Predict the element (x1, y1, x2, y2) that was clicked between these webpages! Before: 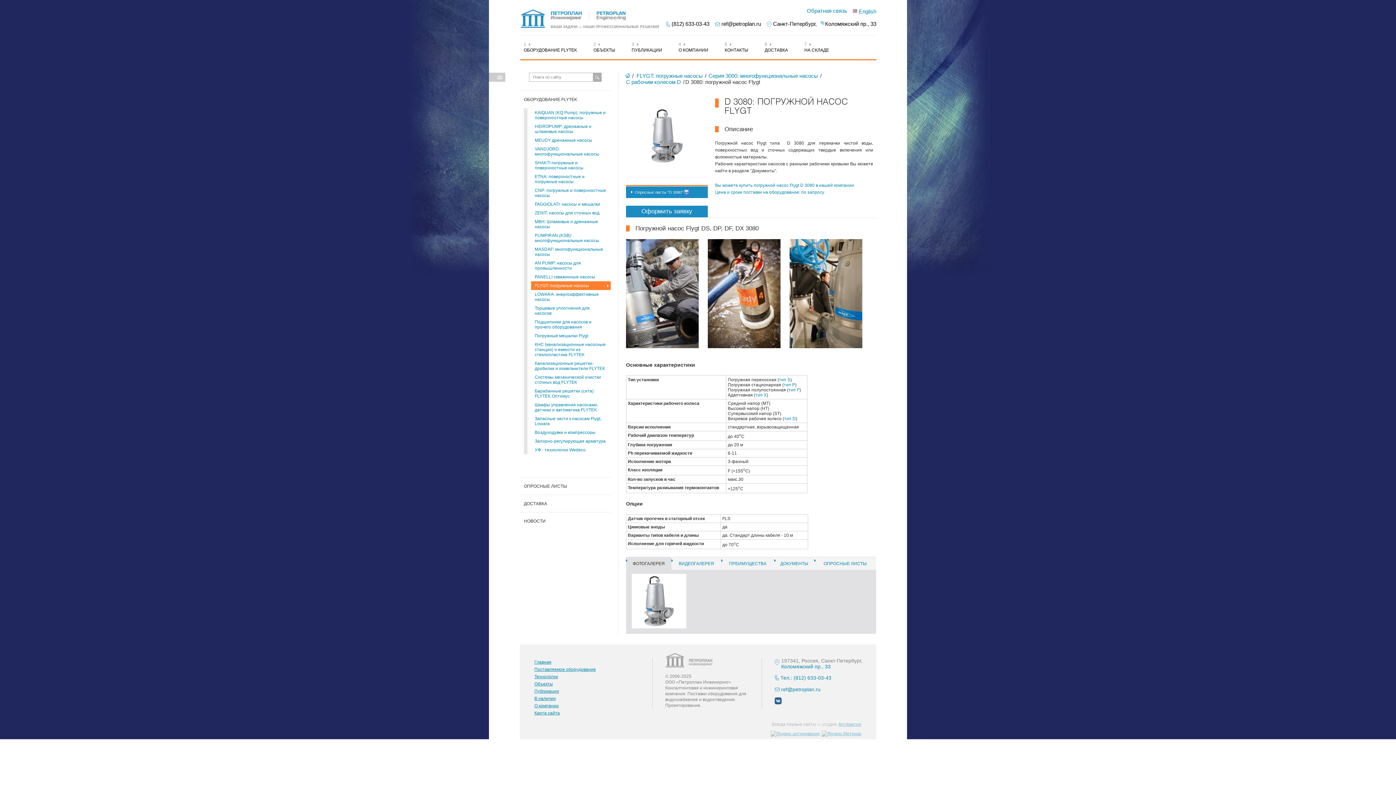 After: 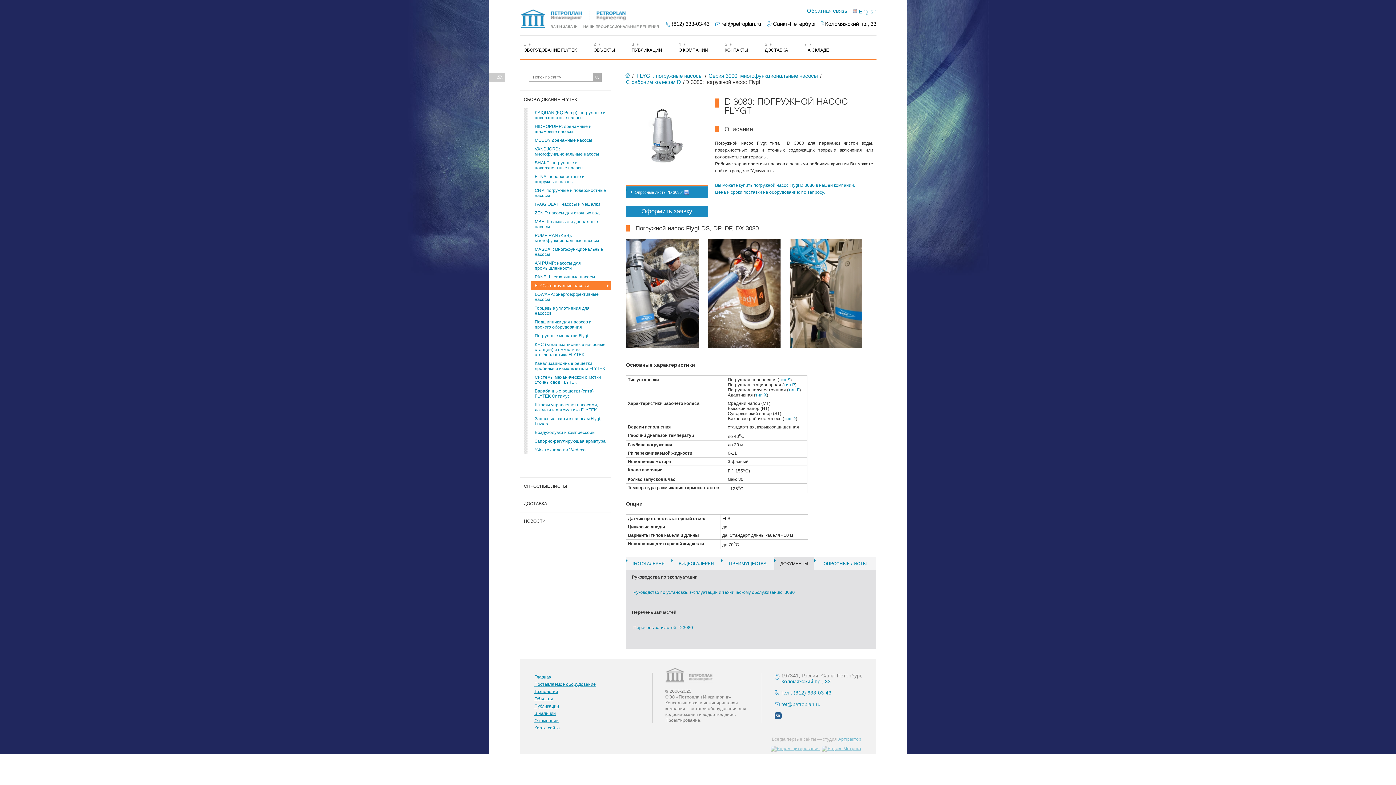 Action: label: ДОКУМЕНТЫ bbox: (774, 557, 814, 570)